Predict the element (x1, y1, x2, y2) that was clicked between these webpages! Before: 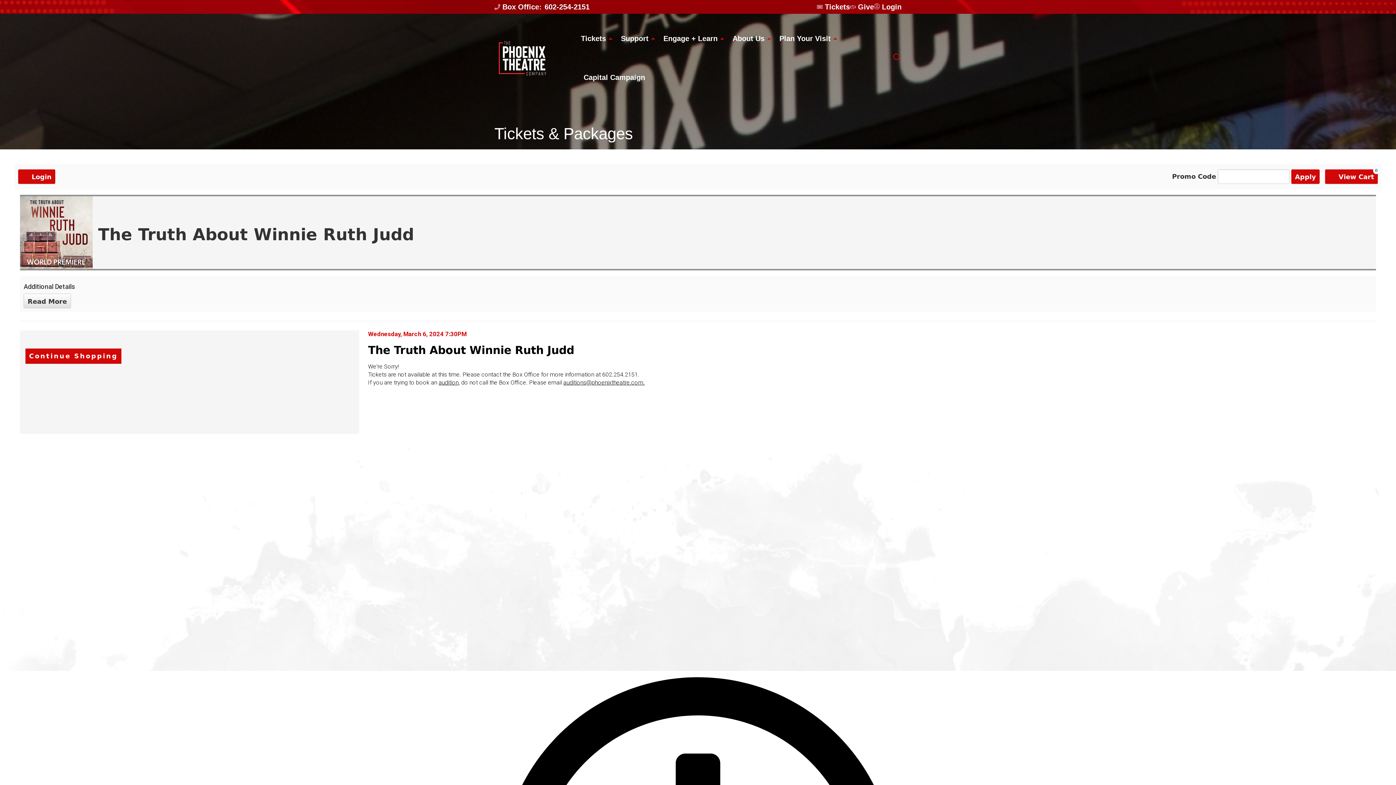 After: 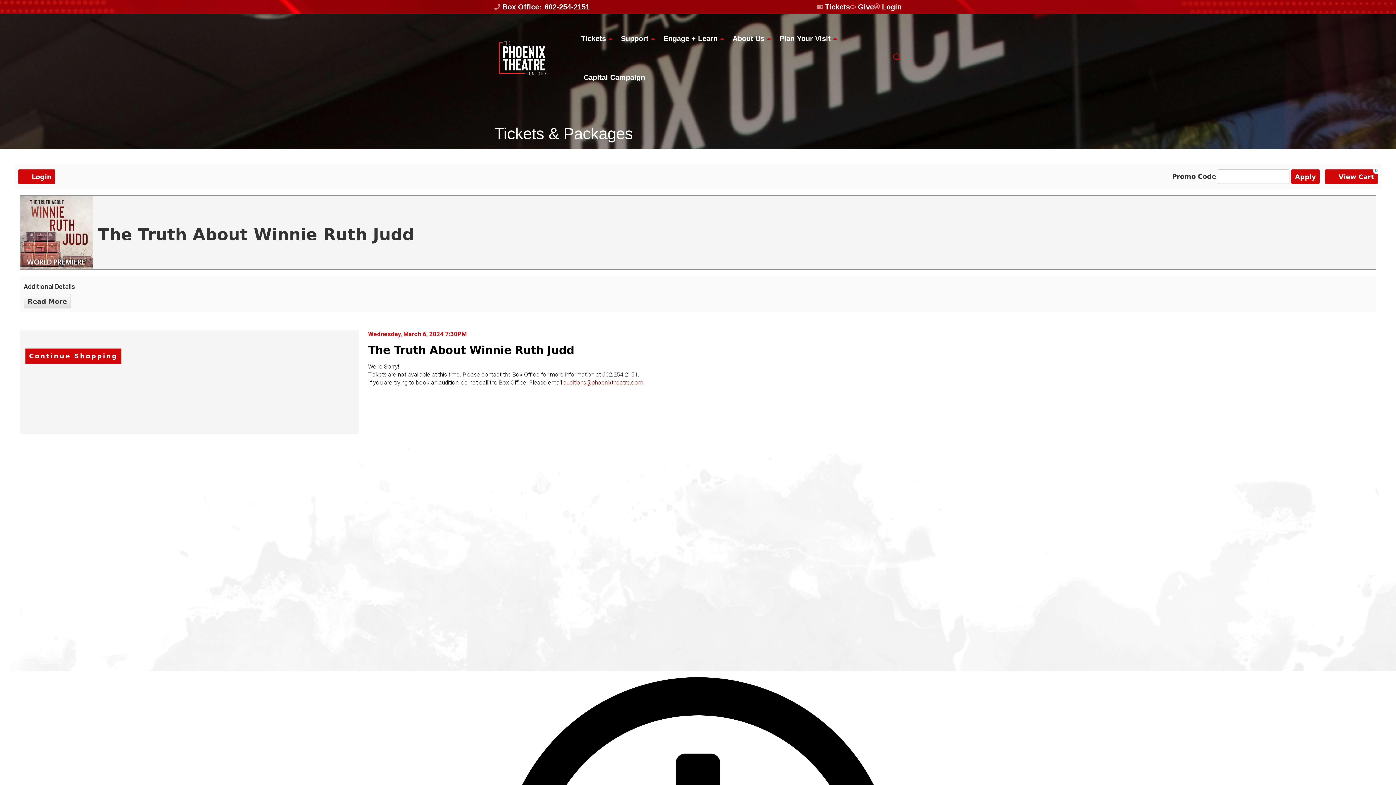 Action: label: auditions@phoenixtheatre.com. bbox: (563, 378, 644, 386)